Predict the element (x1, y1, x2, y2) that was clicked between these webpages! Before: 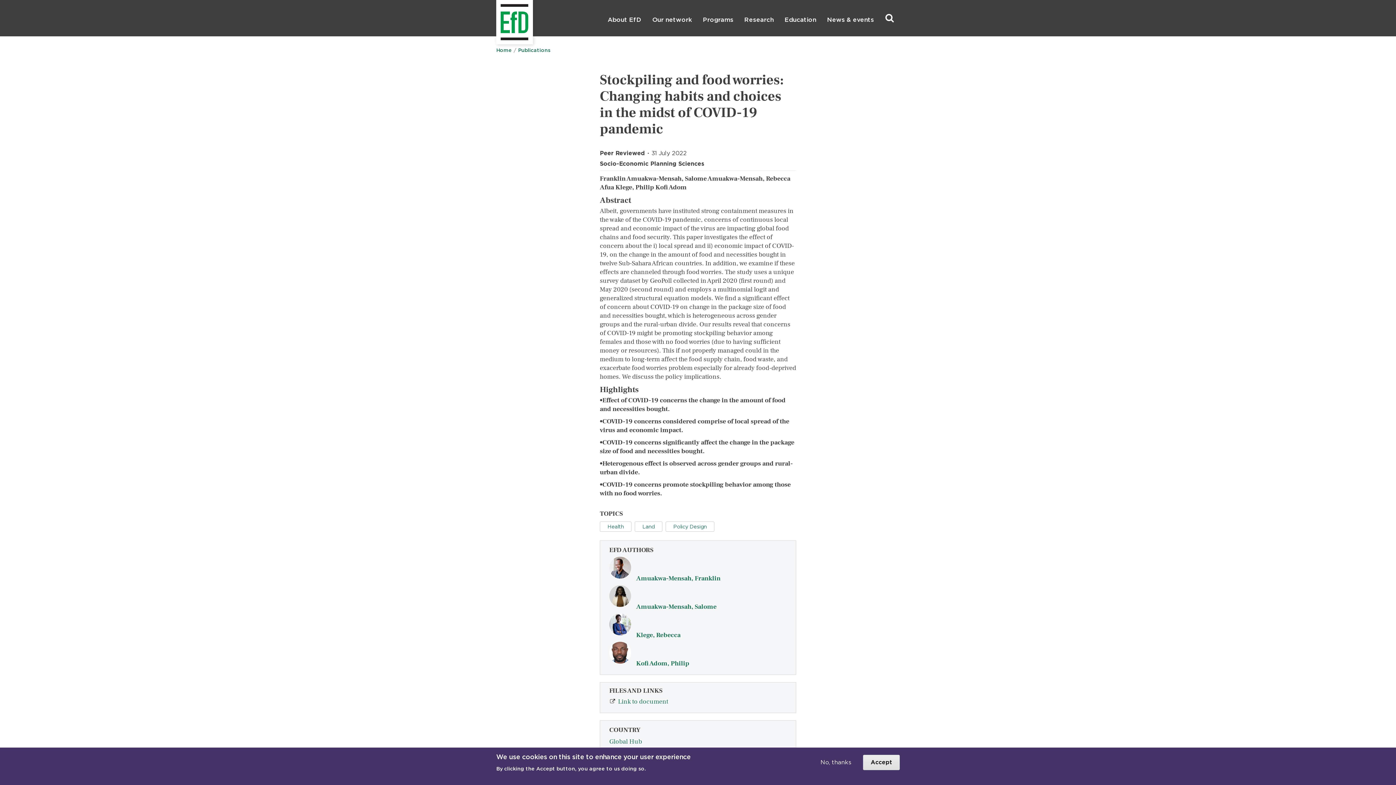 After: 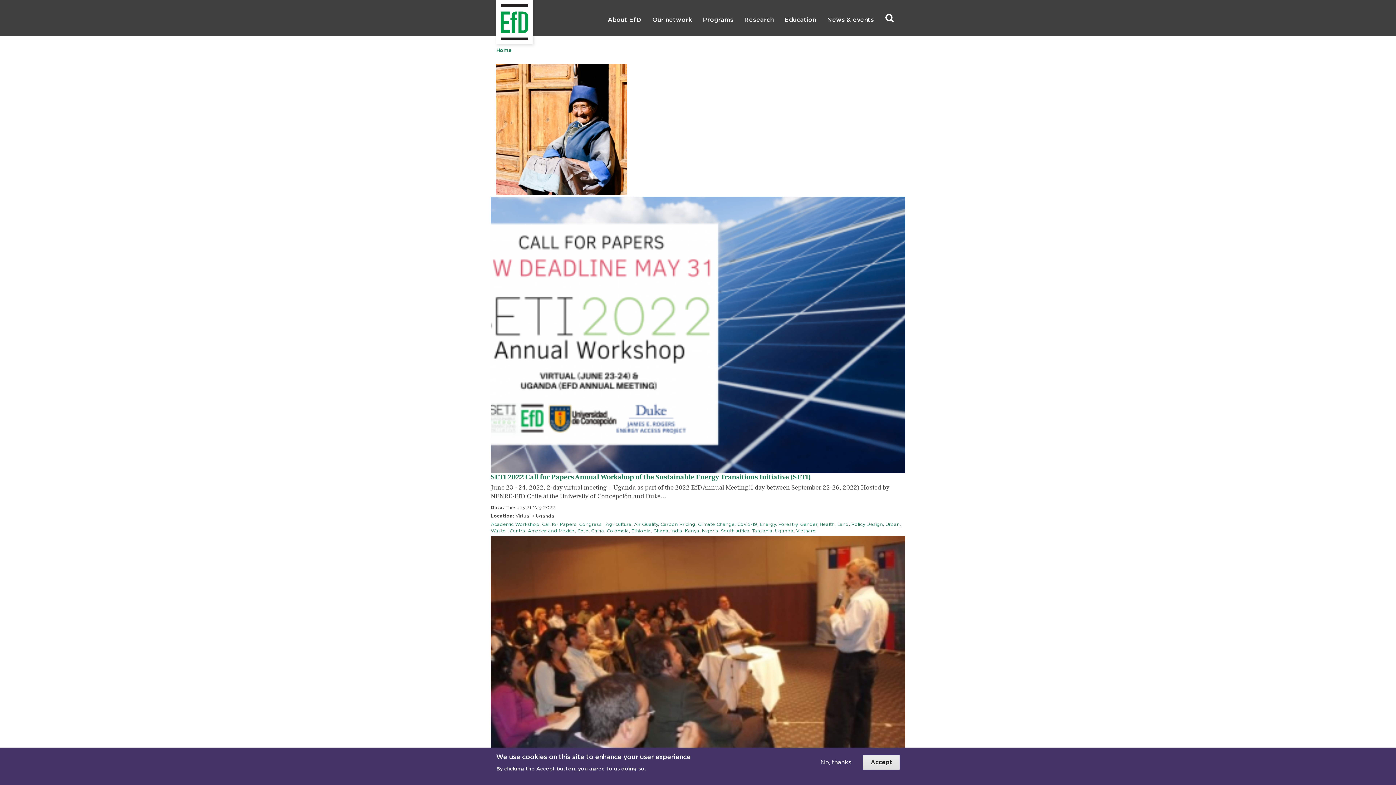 Action: bbox: (600, 521, 631, 532) label: Health